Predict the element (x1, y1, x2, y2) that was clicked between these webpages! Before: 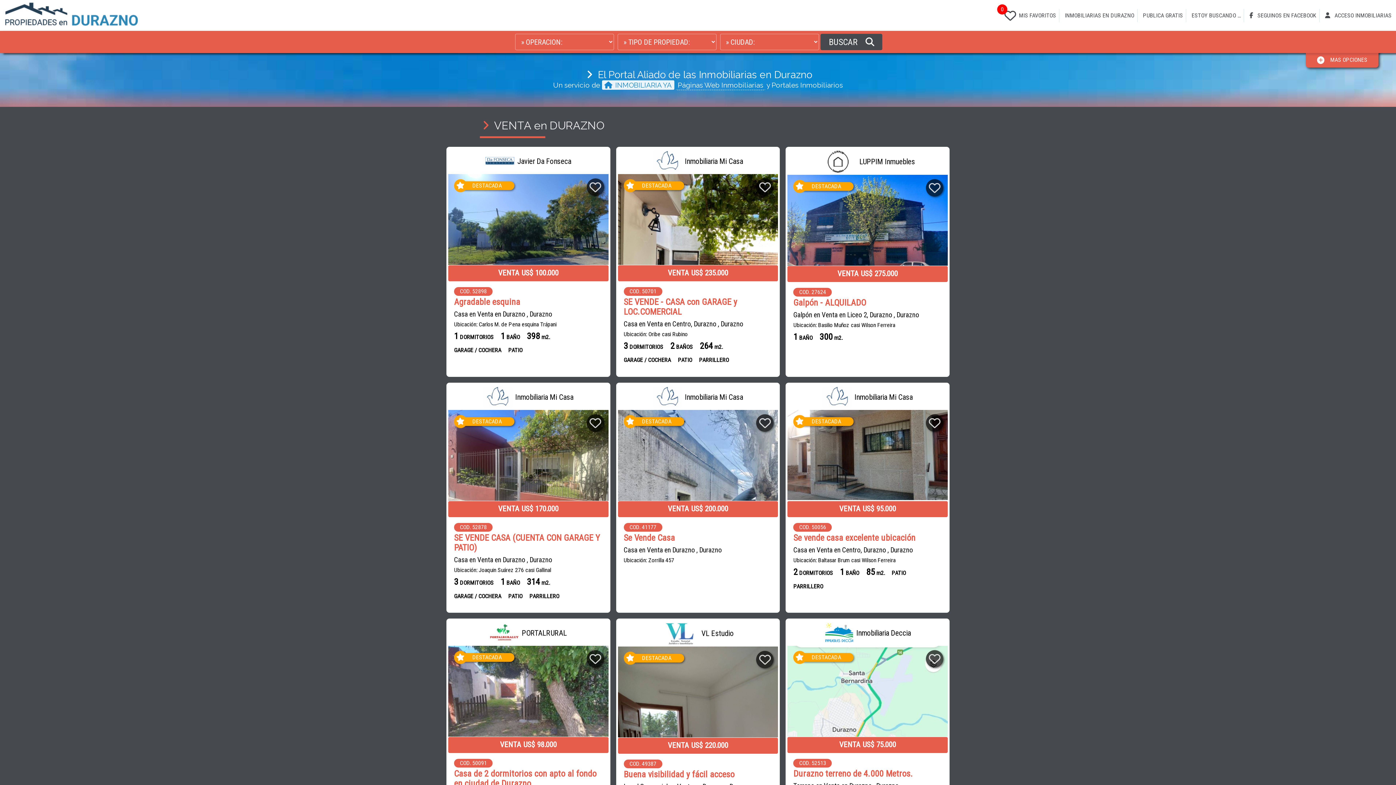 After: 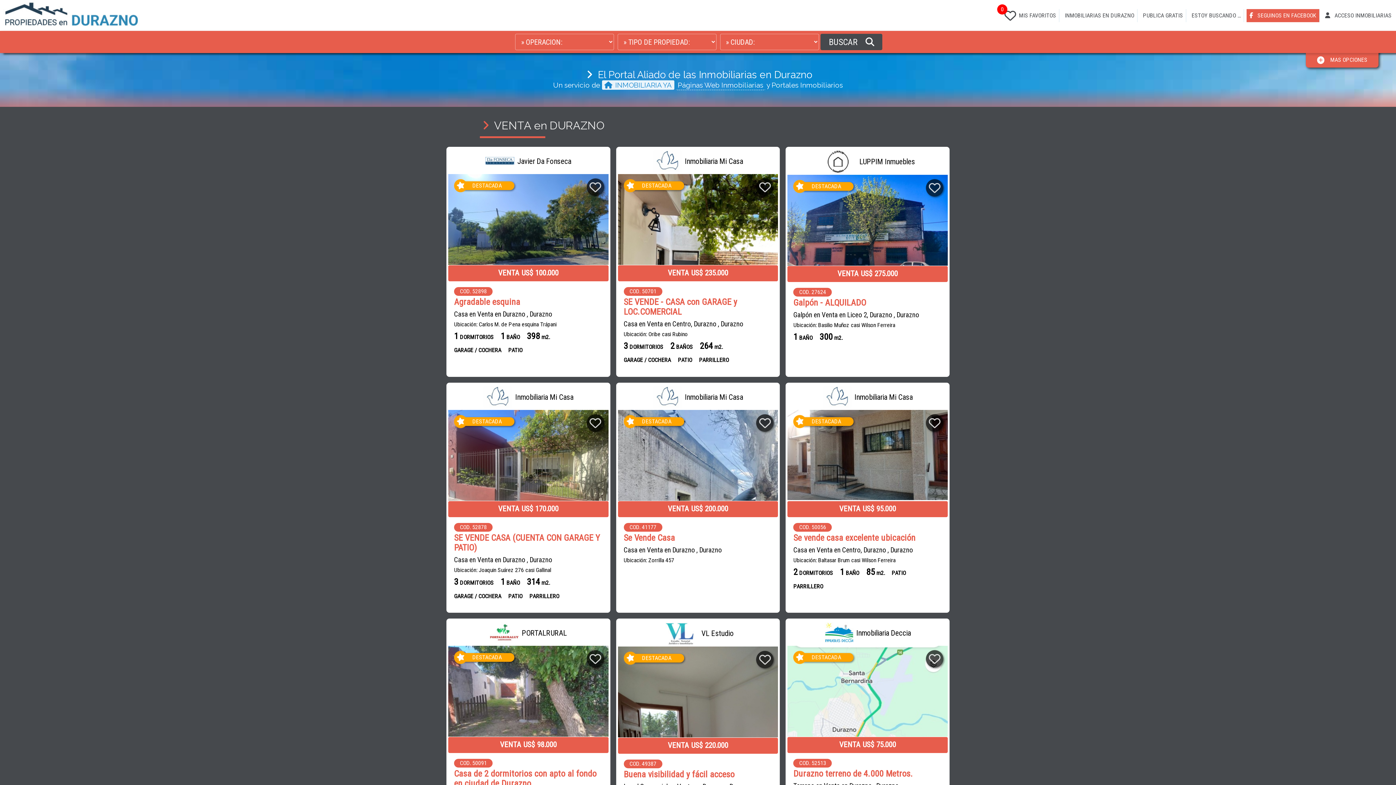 Action: bbox: (1246, 8, 1319, 22) label:  SEGUINOS EN FACEBOOK